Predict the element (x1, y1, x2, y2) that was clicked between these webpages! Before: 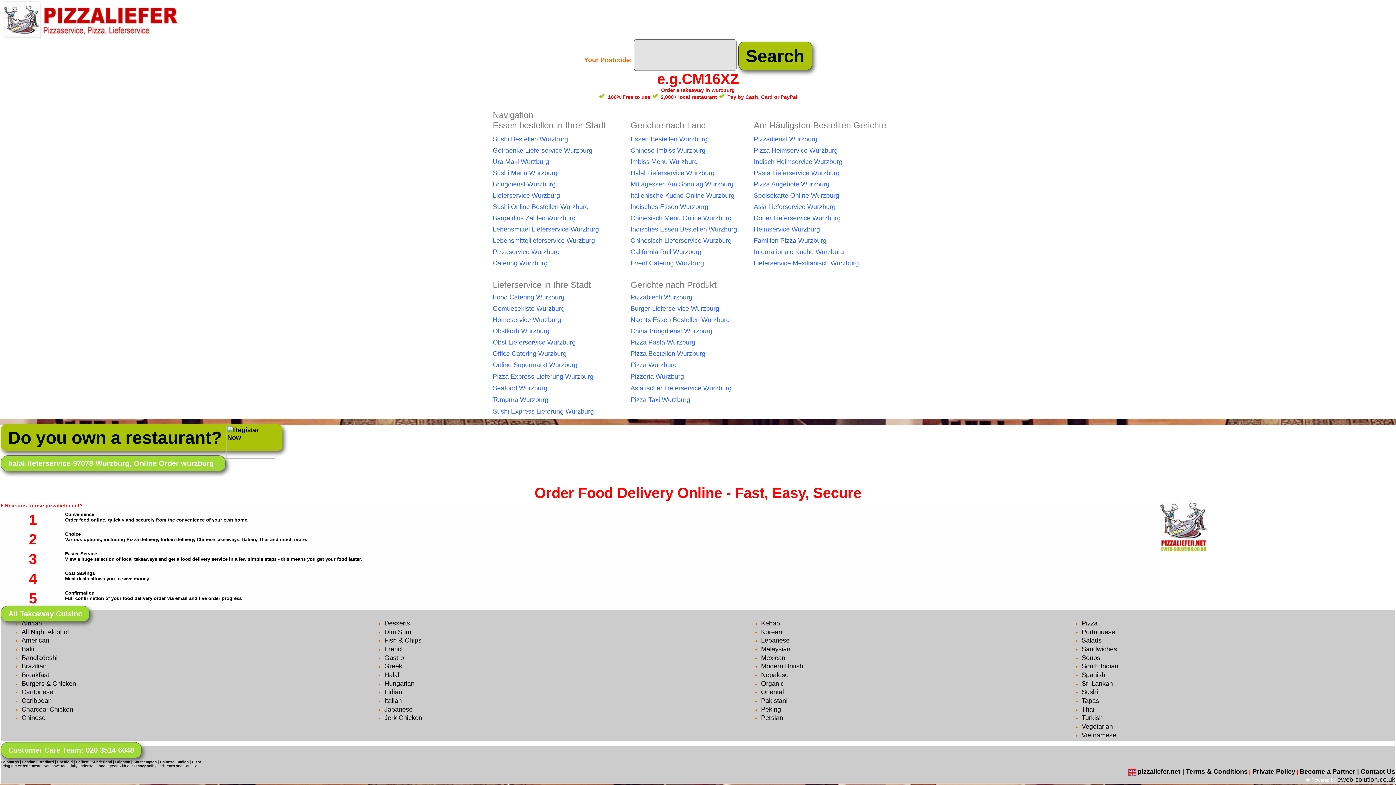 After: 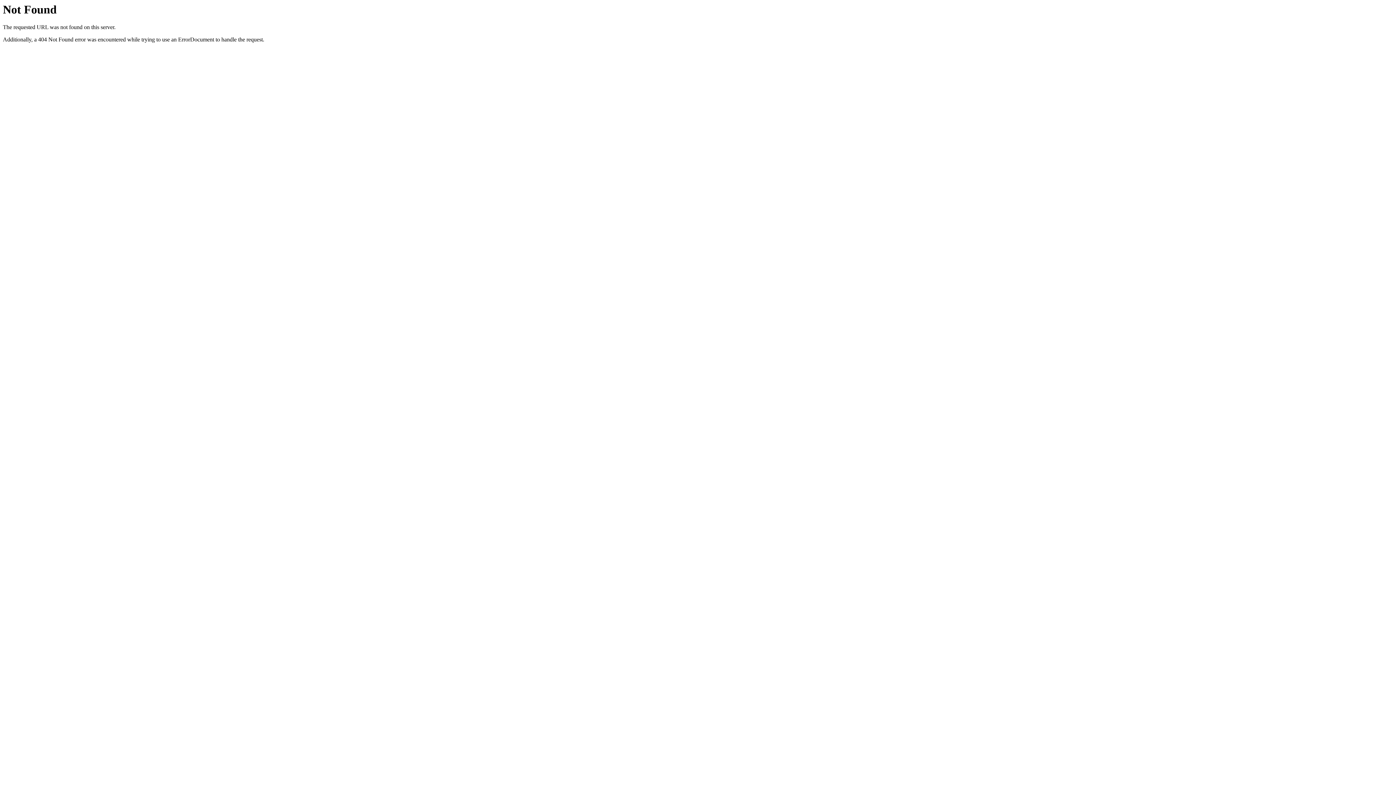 Action: bbox: (21, 637, 49, 644) label: American